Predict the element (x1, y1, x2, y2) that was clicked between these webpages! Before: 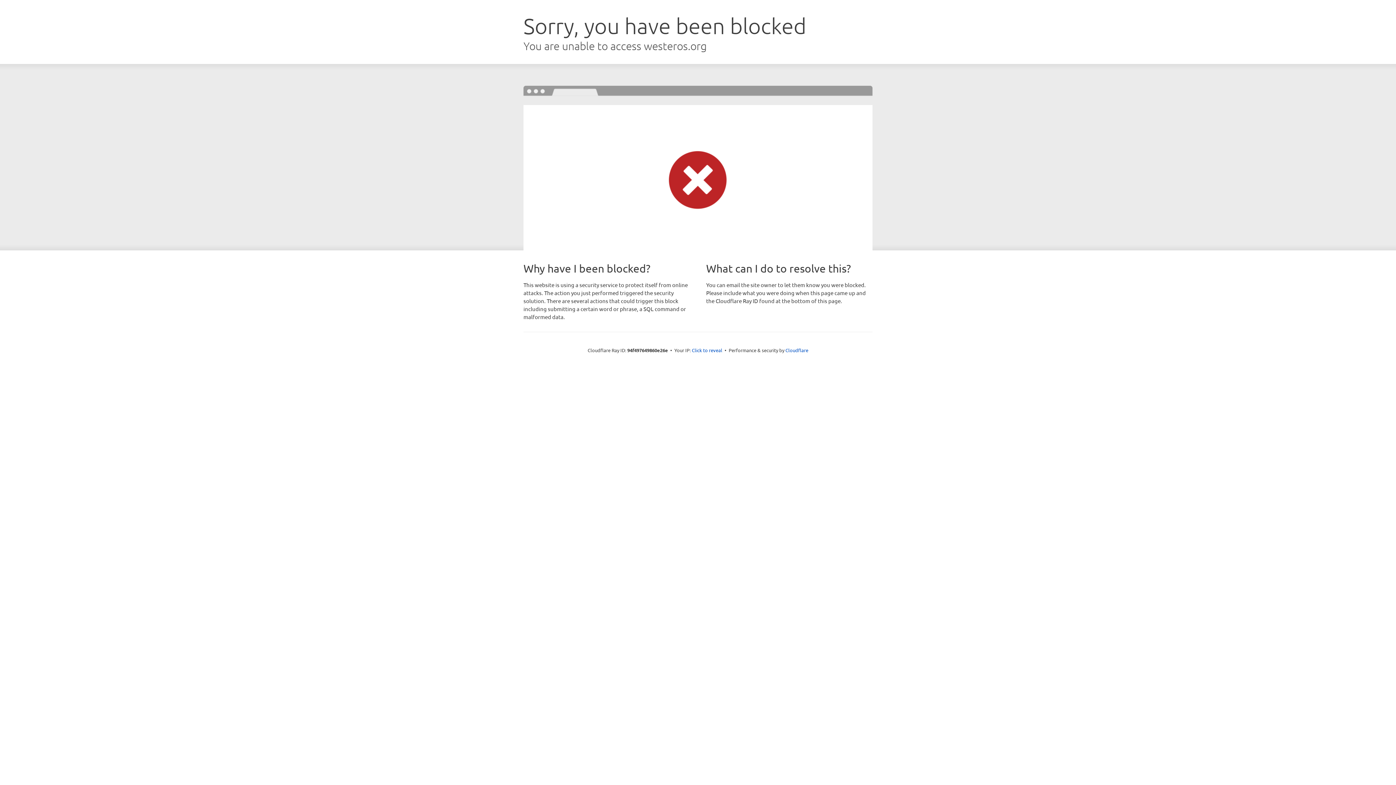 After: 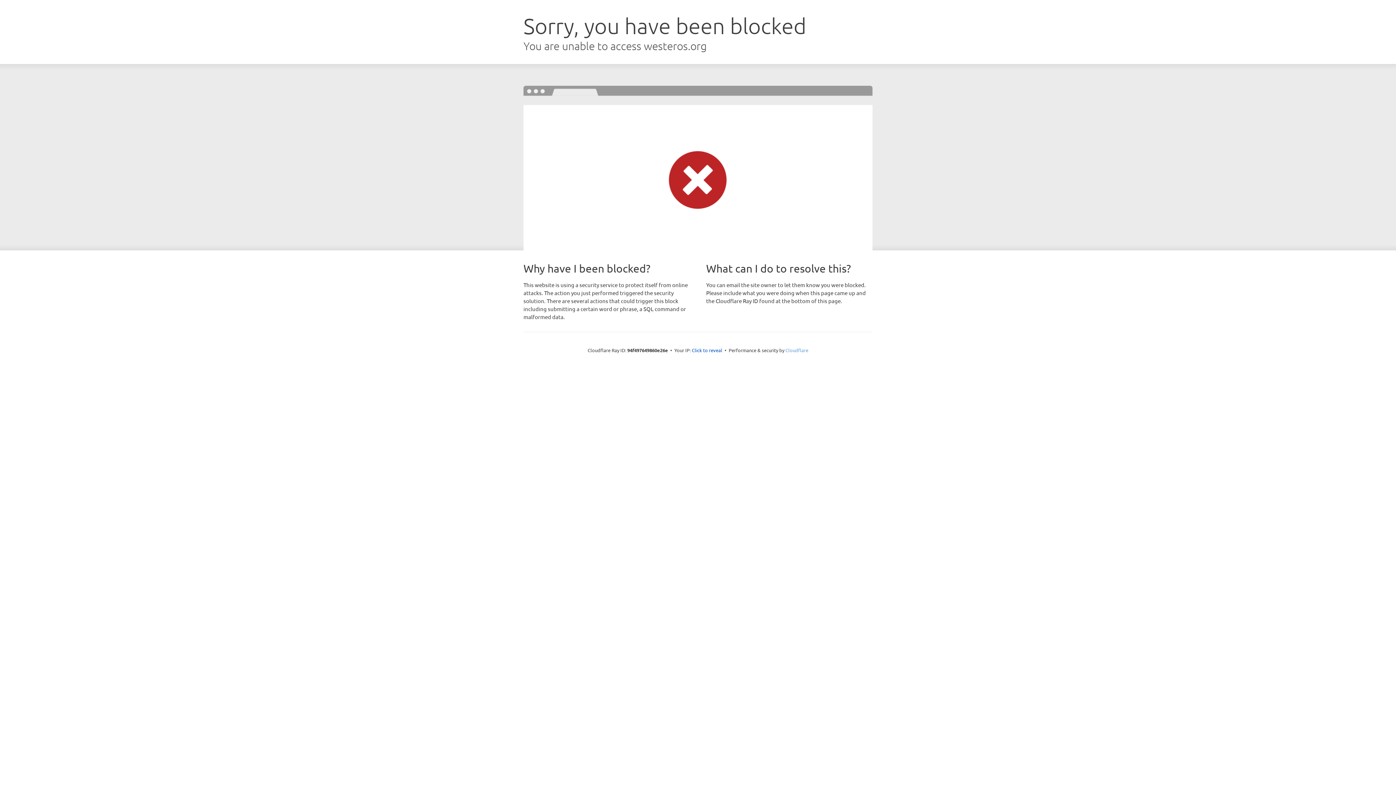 Action: label: Cloudflare bbox: (785, 347, 808, 353)